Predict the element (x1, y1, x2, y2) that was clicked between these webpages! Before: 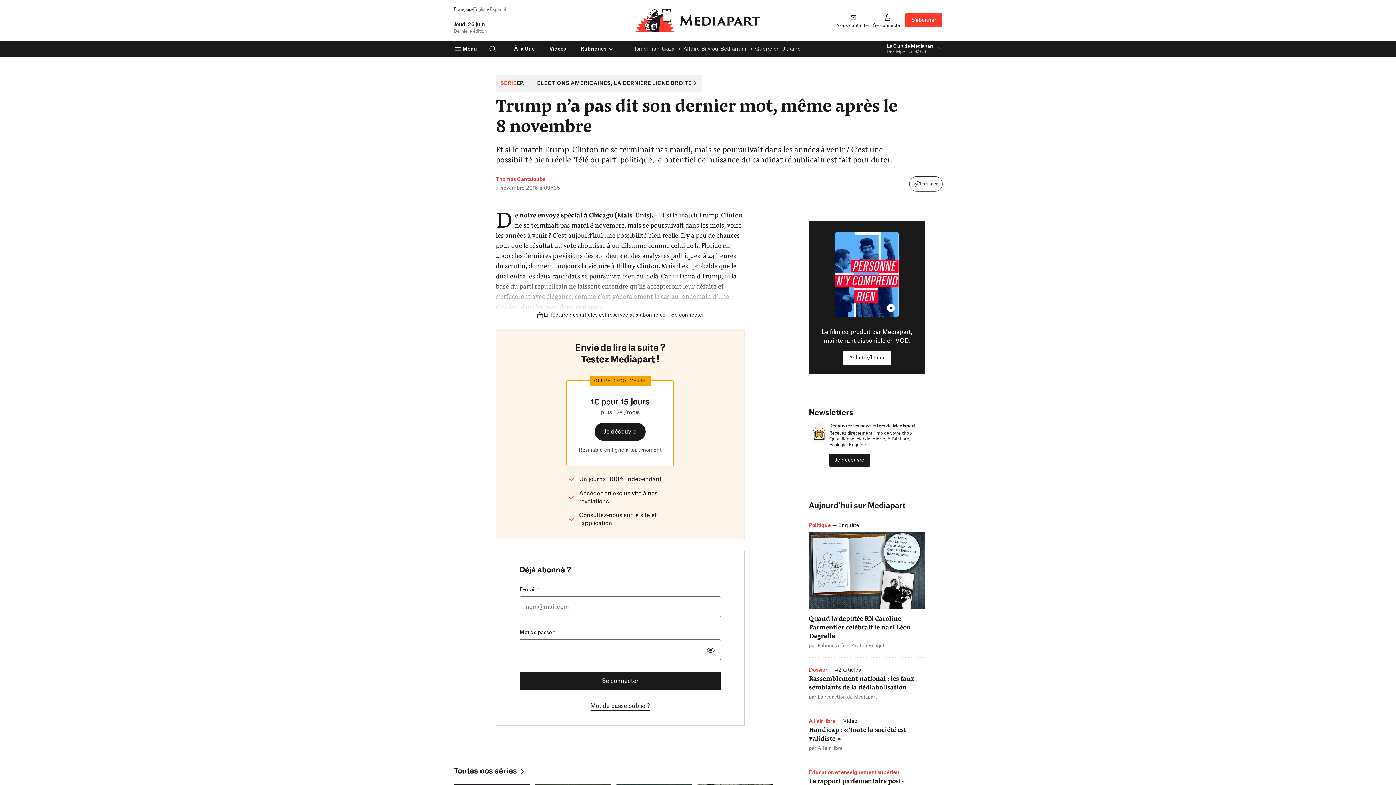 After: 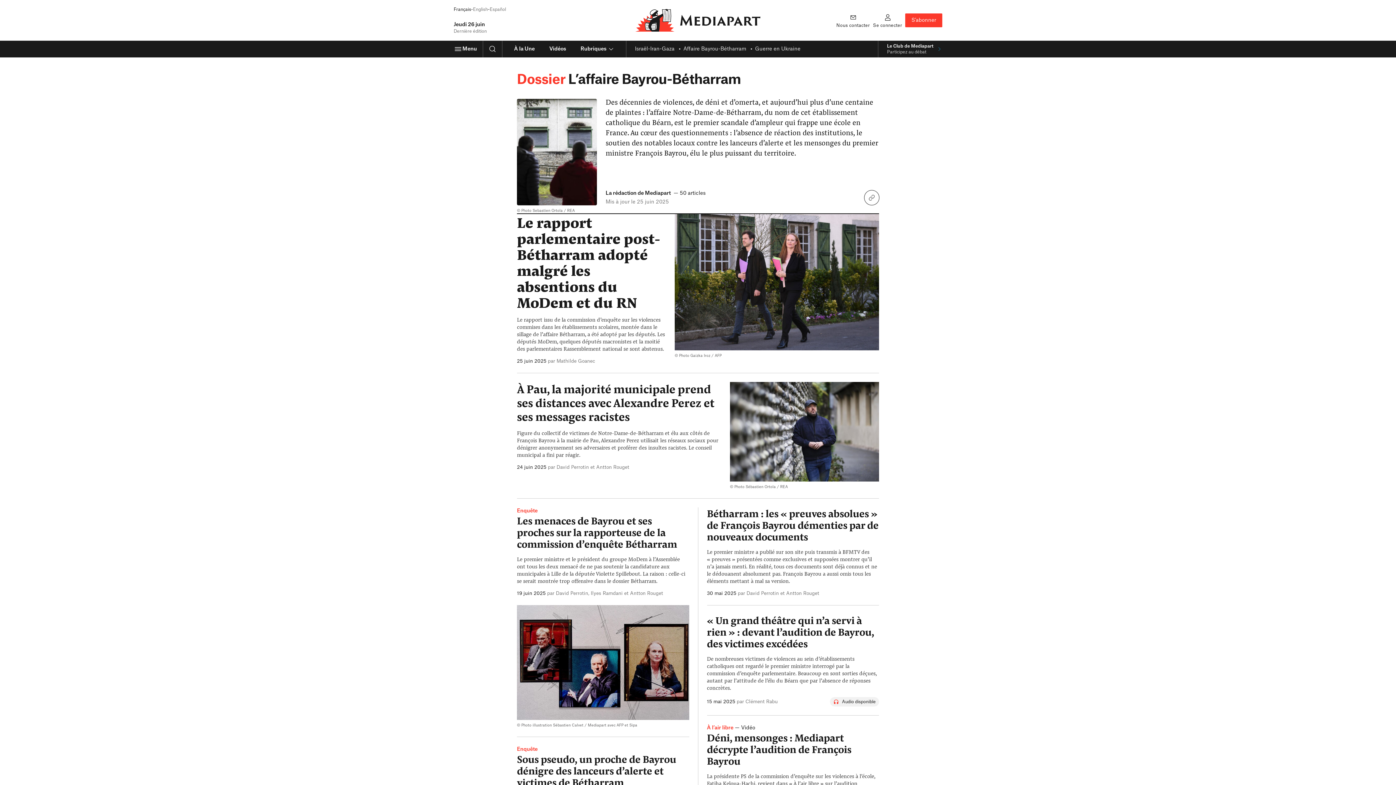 Action: label: Affaire Bayrou-Bétharram bbox: (683, 45, 746, 52)